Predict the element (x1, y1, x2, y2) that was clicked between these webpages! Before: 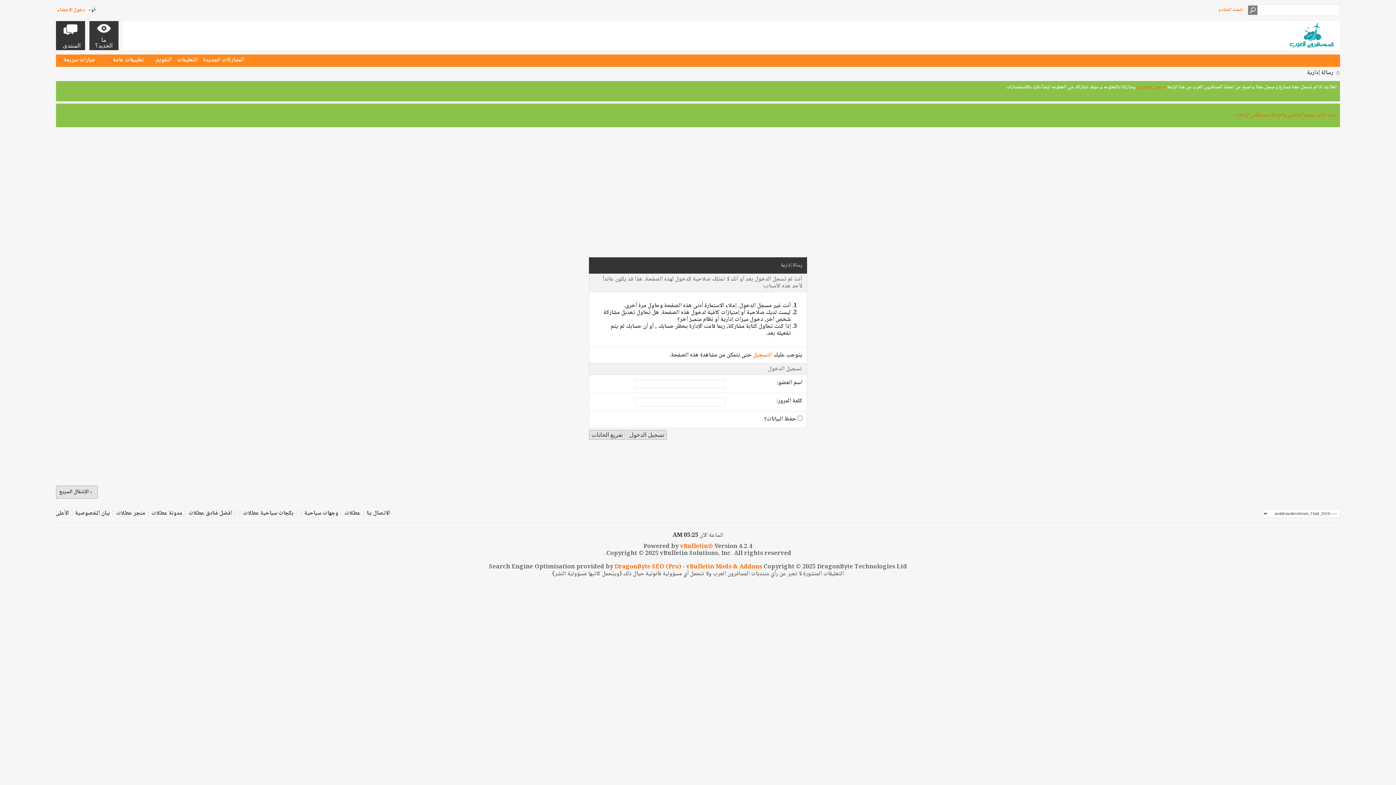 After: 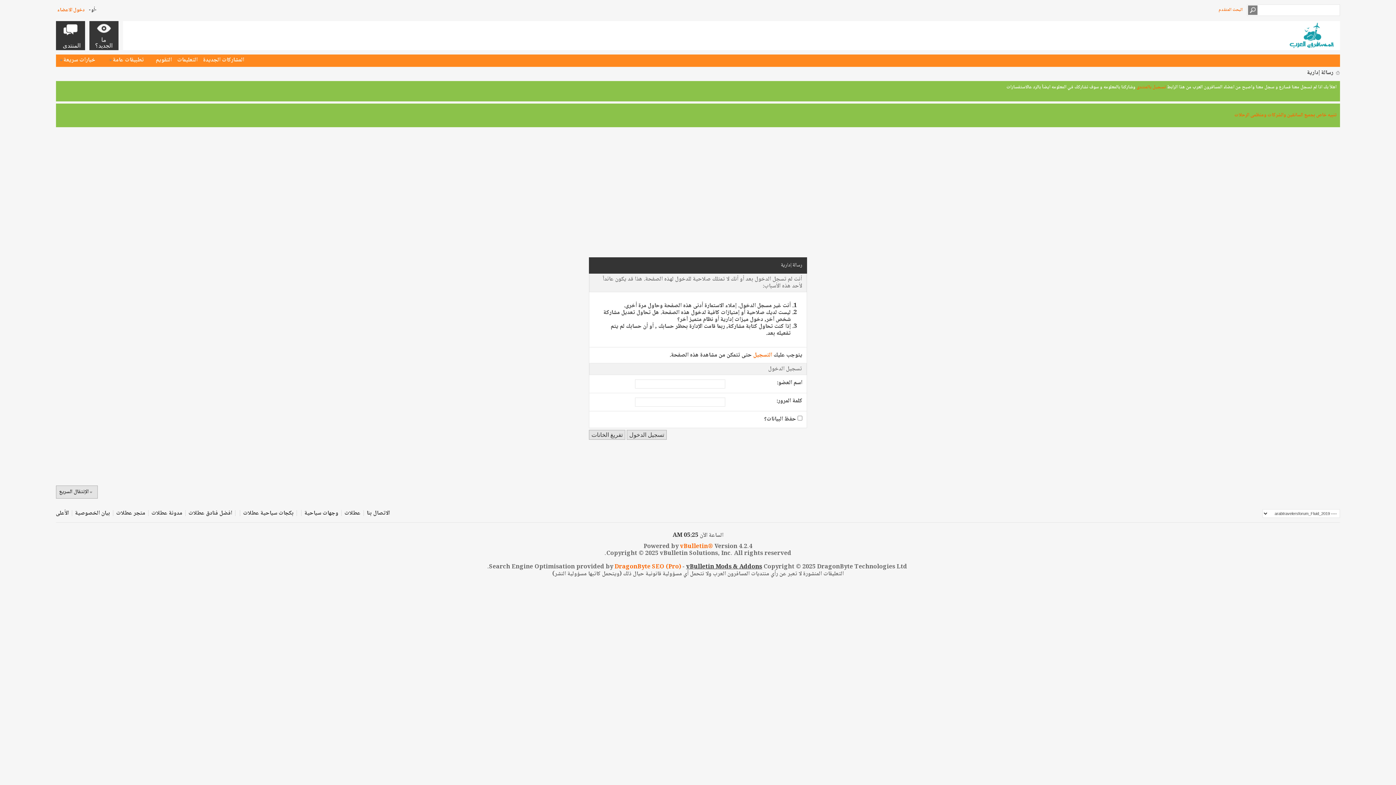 Action: bbox: (686, 562, 762, 572) label: vBulletin Mods & Addons